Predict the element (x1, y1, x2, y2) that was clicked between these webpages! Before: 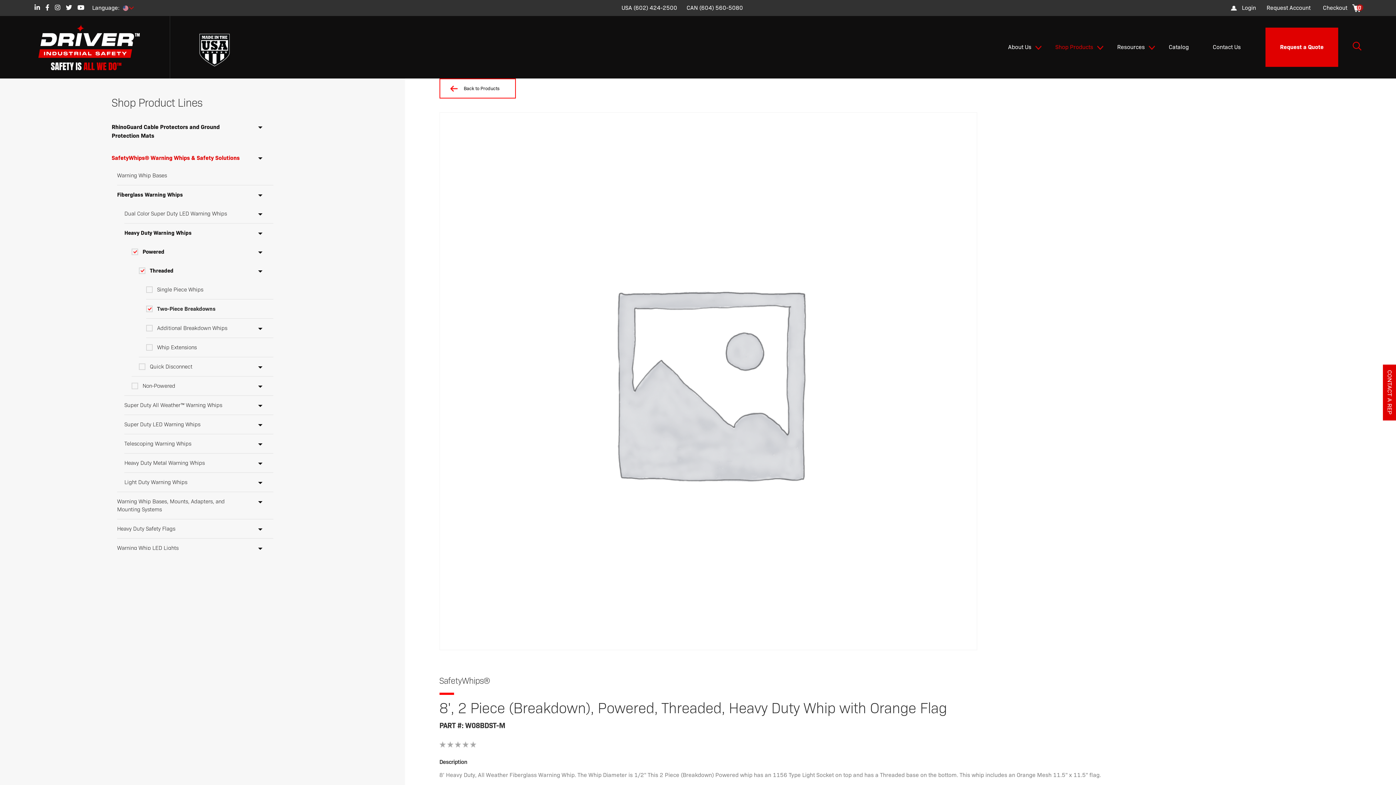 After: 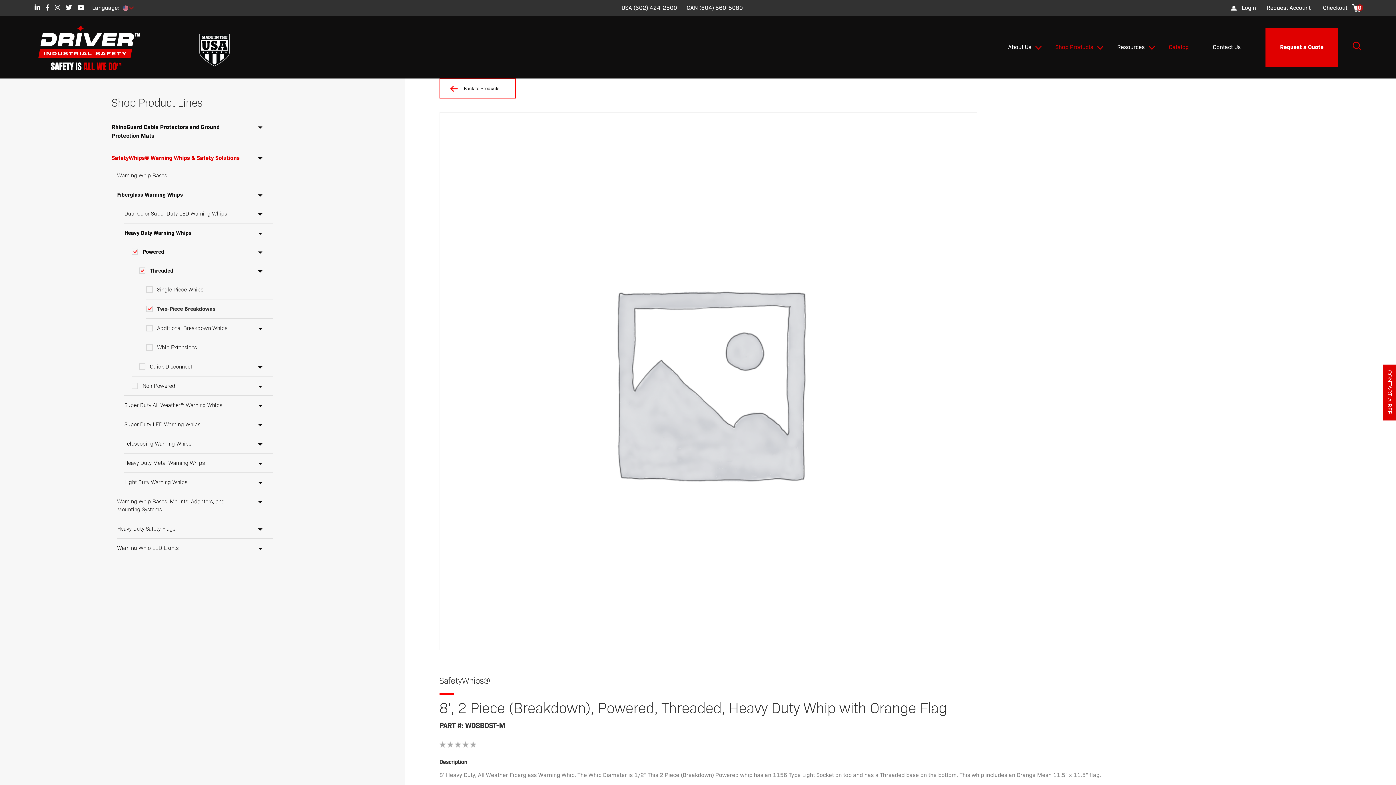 Action: bbox: (1157, 34, 1201, 60) label: Catalog